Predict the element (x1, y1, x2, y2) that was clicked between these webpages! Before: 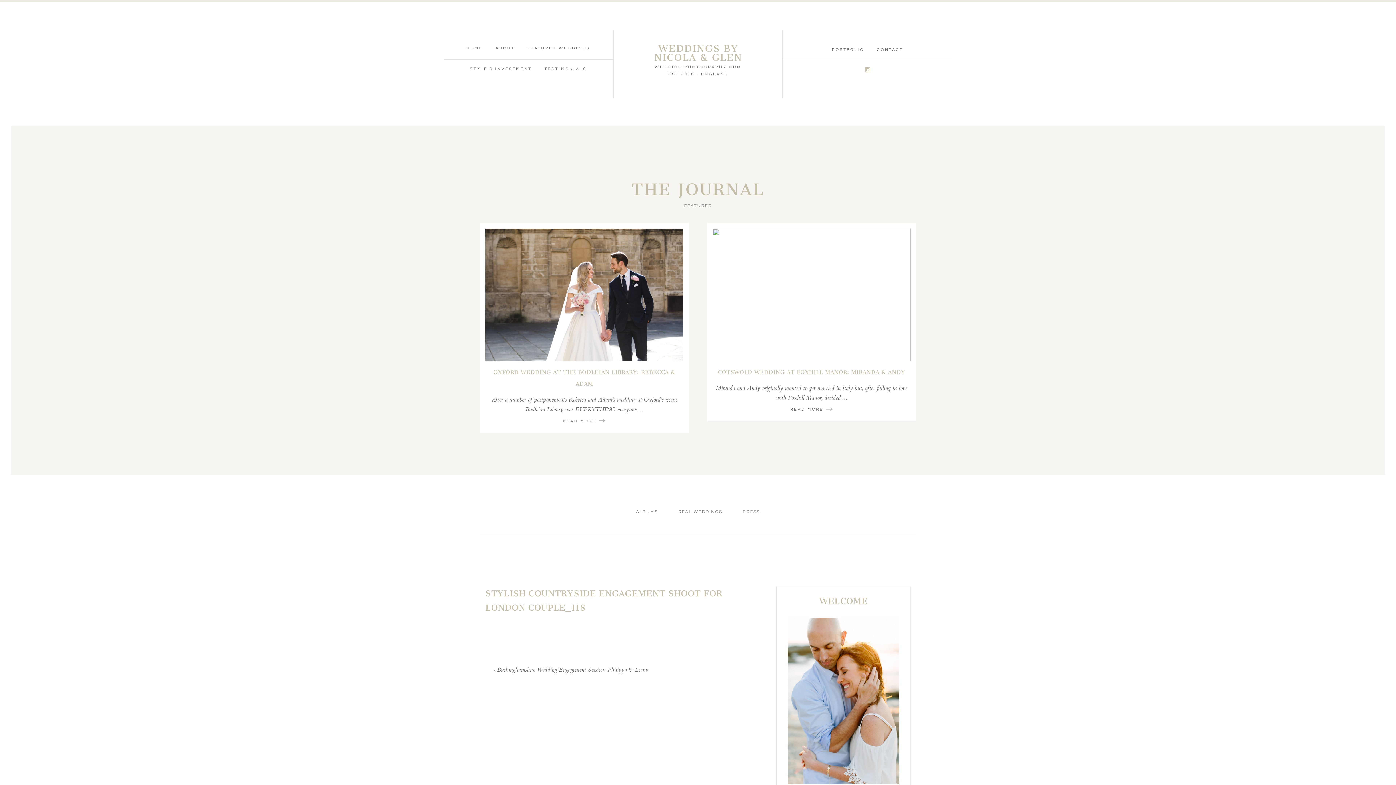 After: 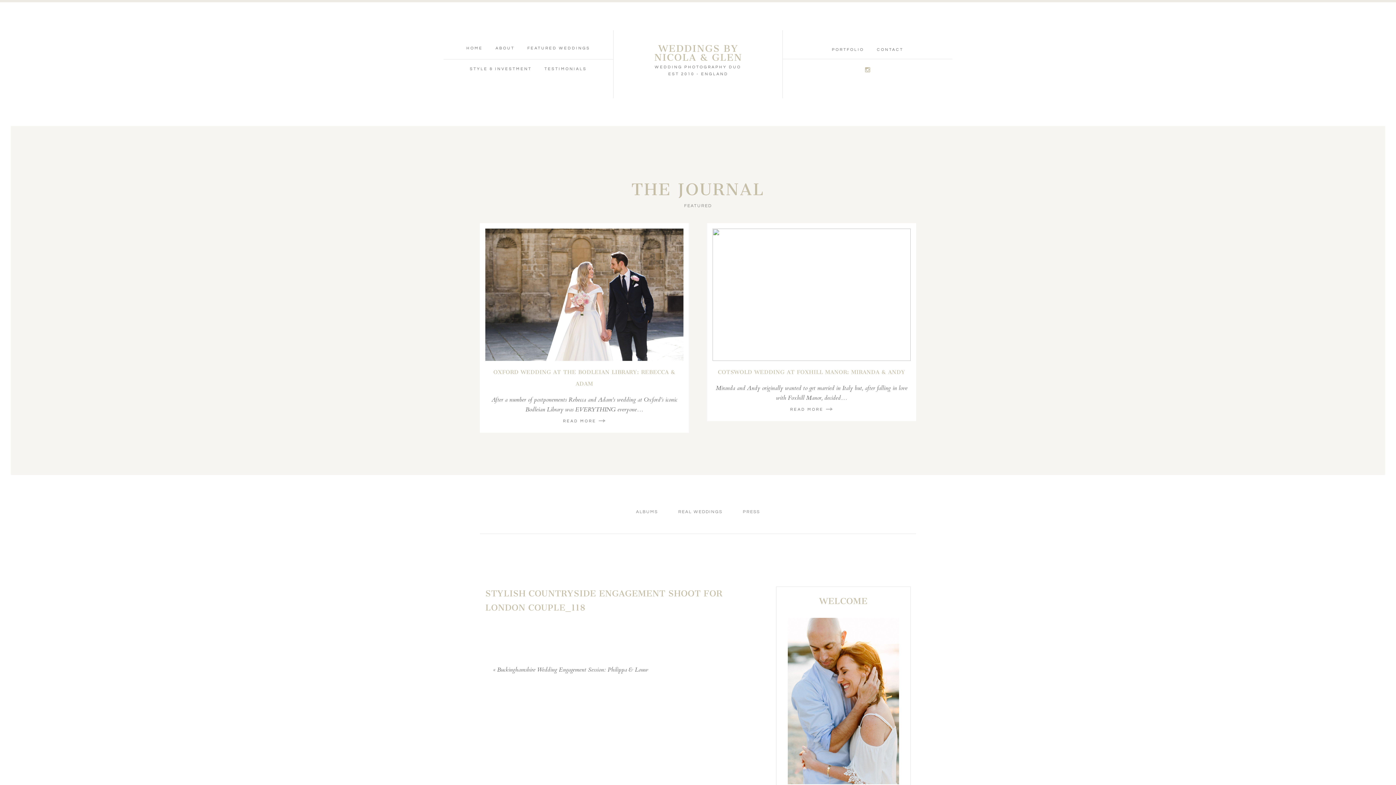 Action: bbox: (864, 66, 871, 73) label: C